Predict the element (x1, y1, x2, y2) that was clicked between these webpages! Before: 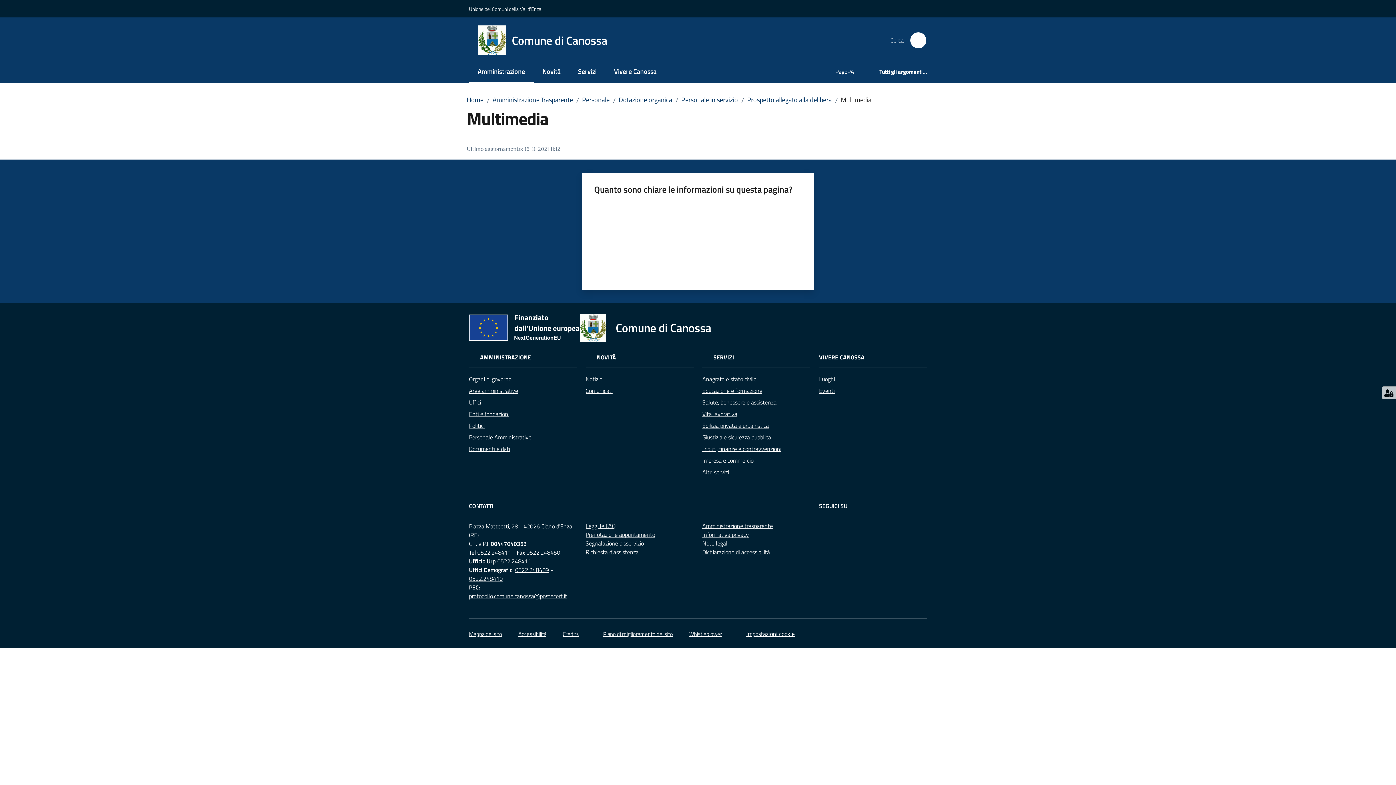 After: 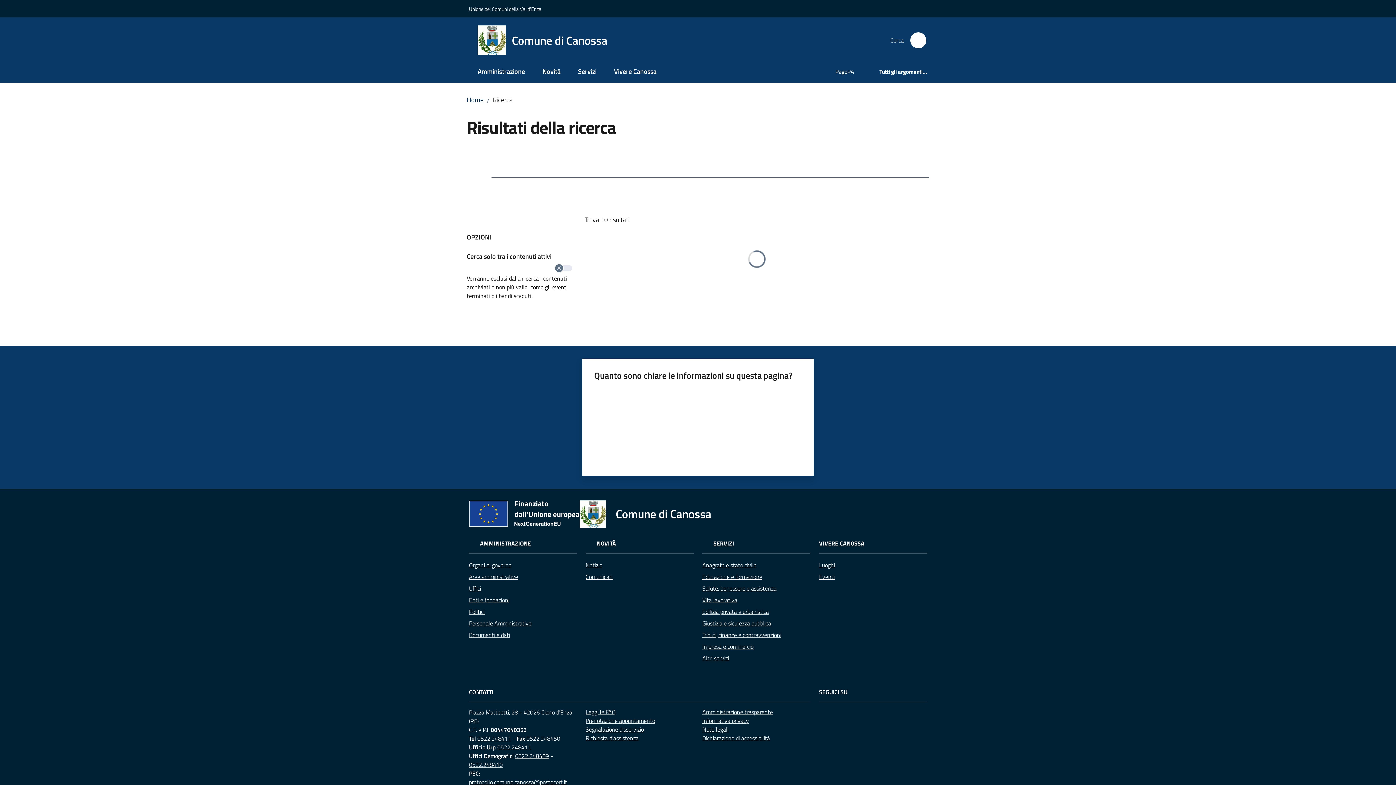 Action: label: Cerca bbox: (909, 31, 927, 49)